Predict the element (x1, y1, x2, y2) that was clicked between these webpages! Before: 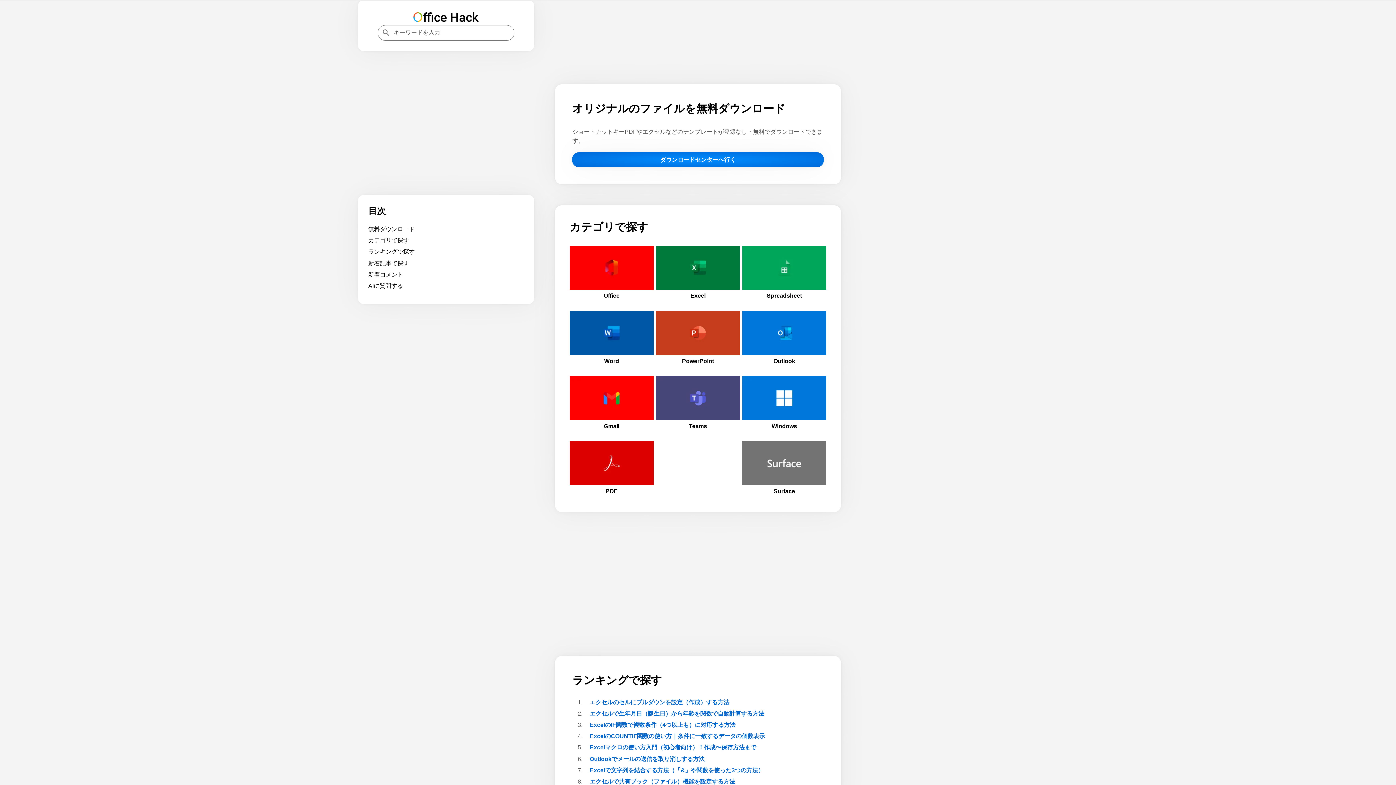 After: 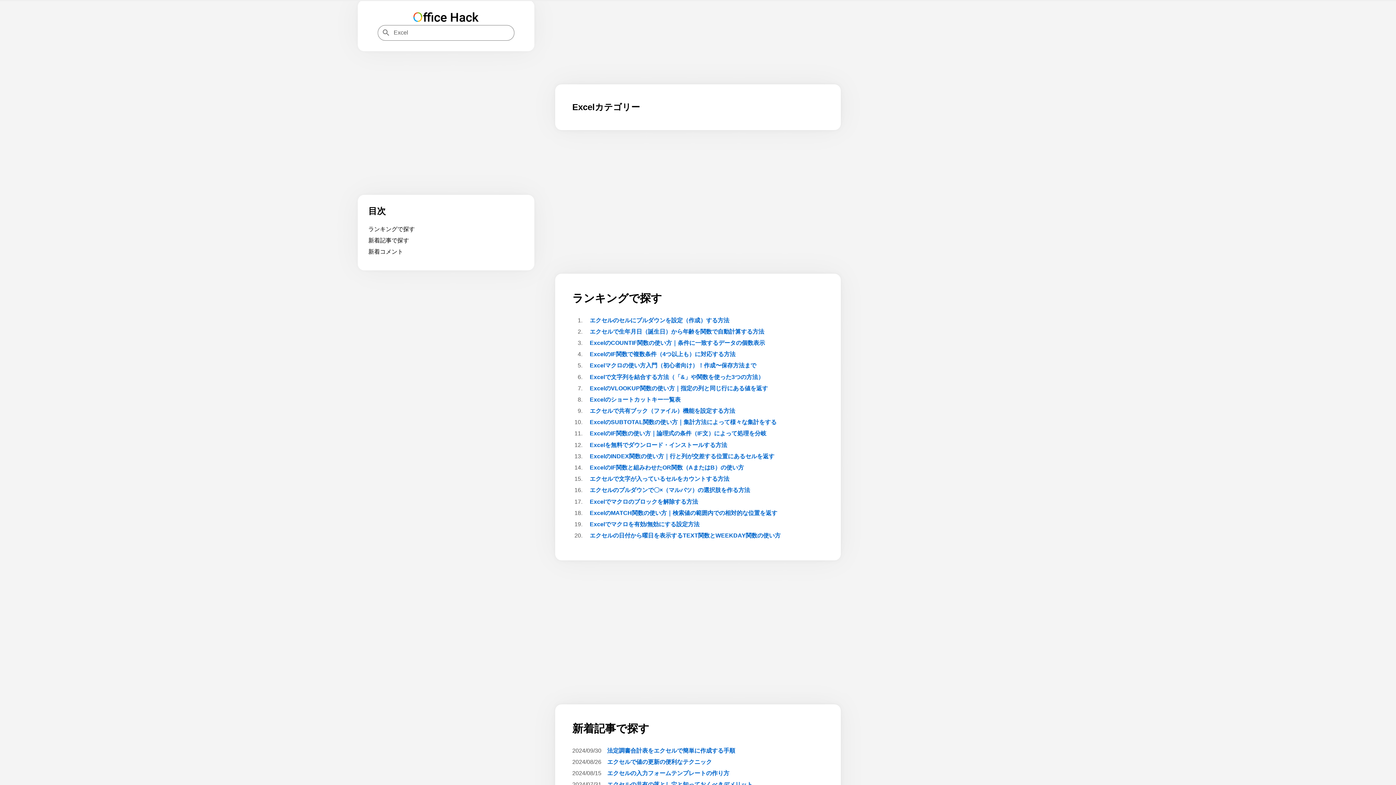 Action: label: Excel bbox: (656, 245, 740, 299)